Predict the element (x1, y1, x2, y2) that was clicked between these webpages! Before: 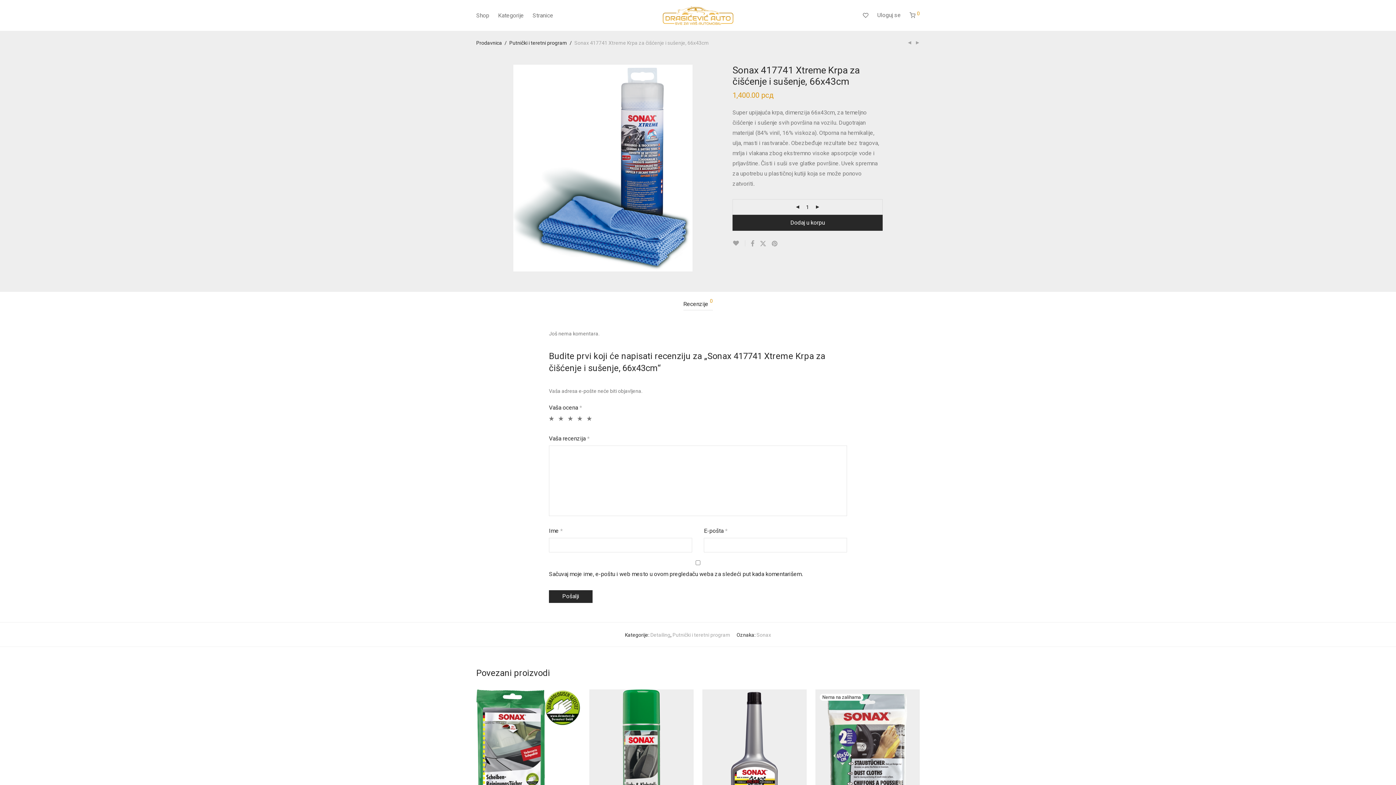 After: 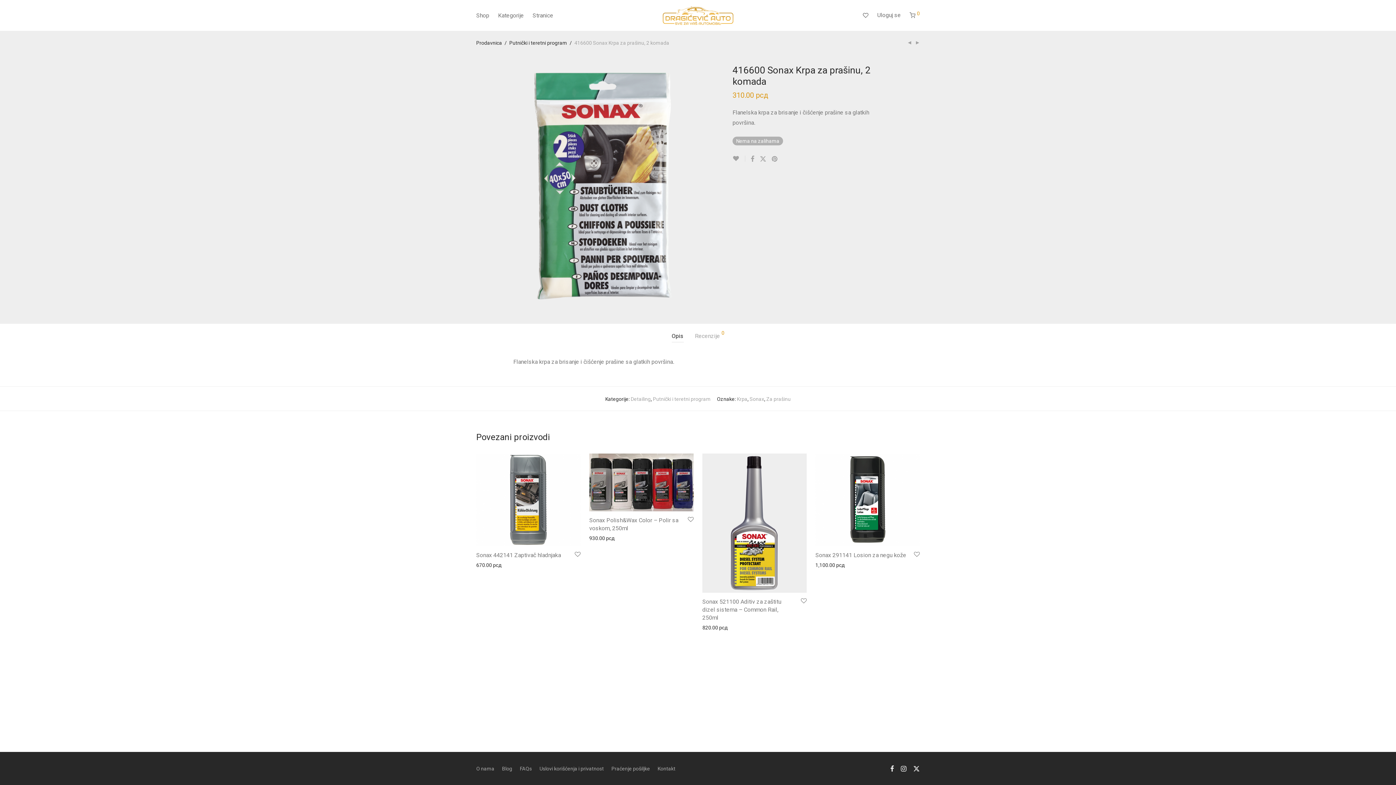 Action: bbox: (815, 689, 920, 829)